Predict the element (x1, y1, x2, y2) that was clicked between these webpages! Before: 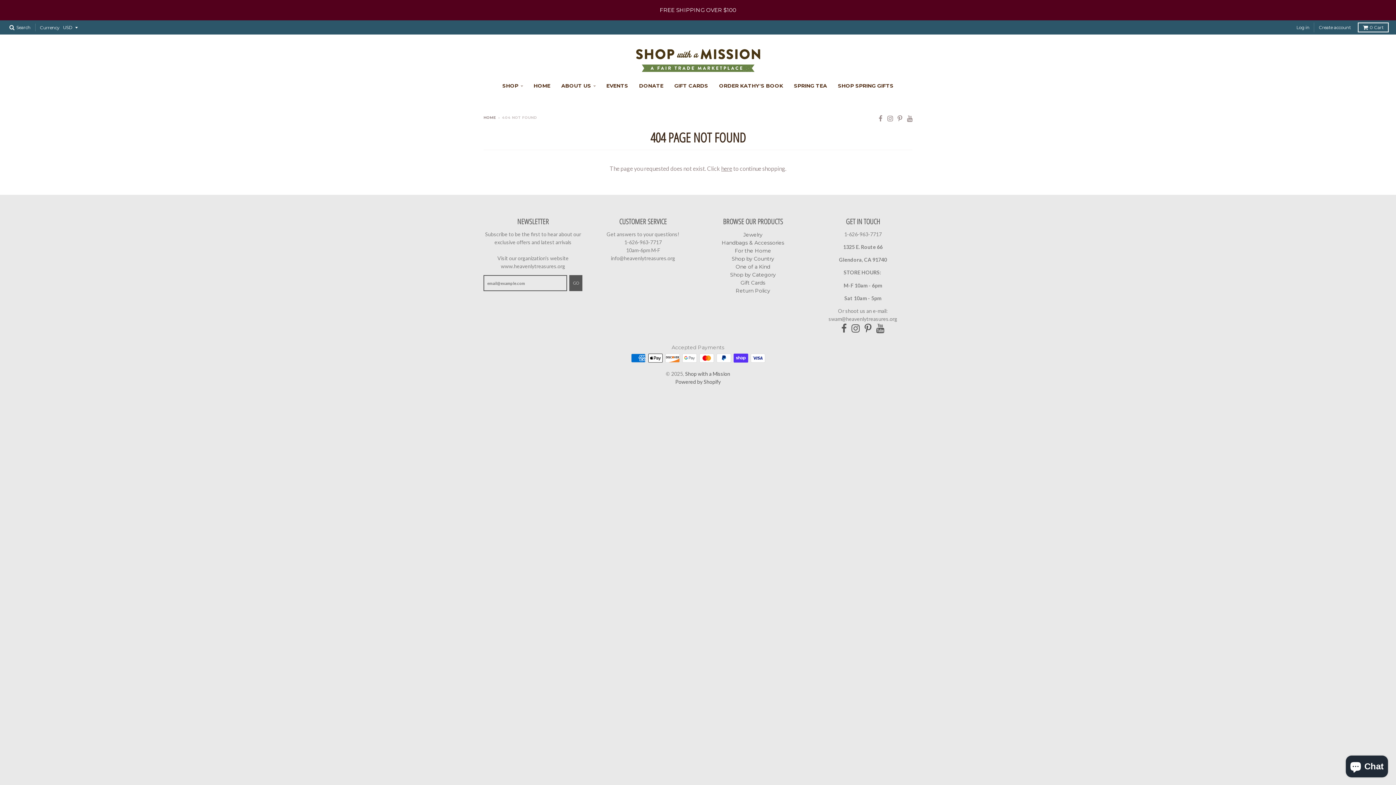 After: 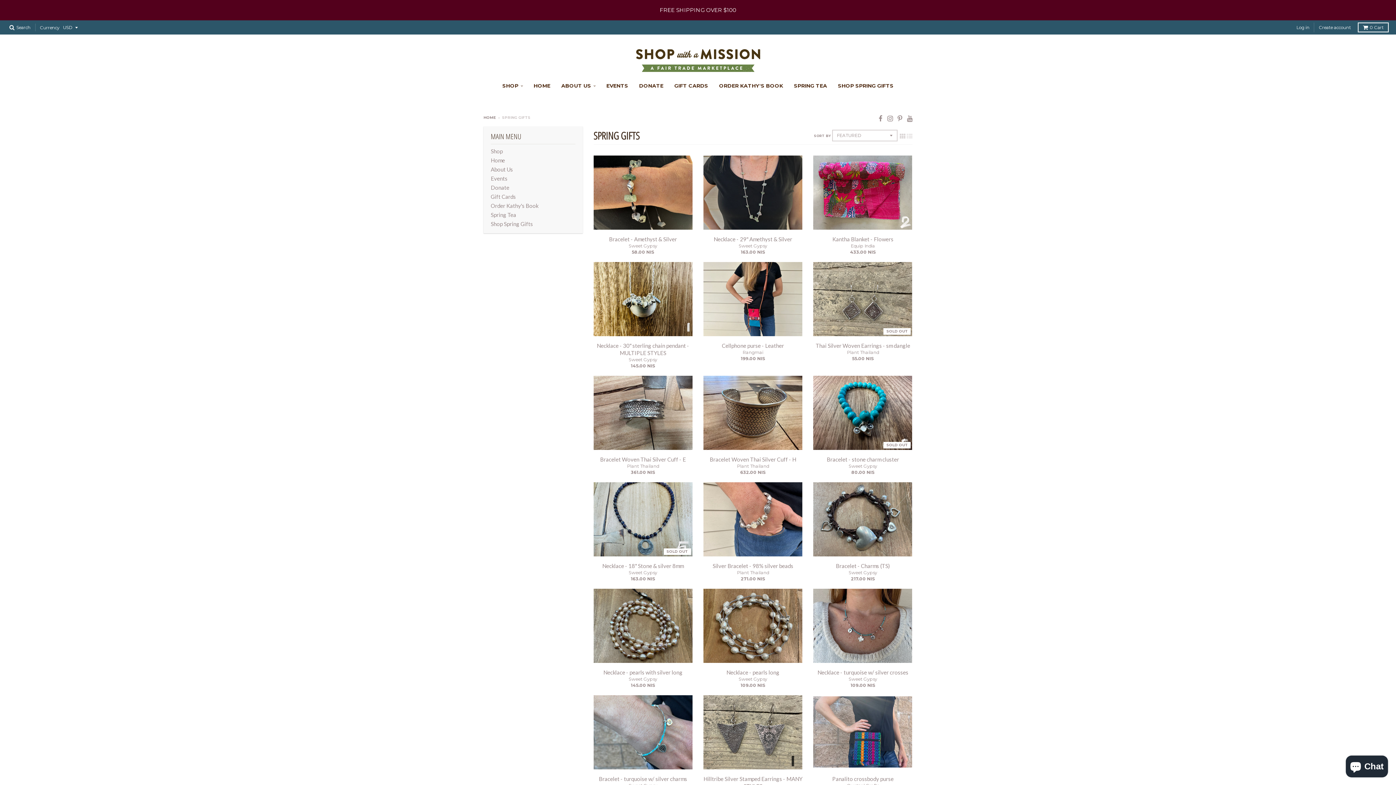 Action: bbox: (833, 79, 898, 92) label: SHOP SPRING GIFTS